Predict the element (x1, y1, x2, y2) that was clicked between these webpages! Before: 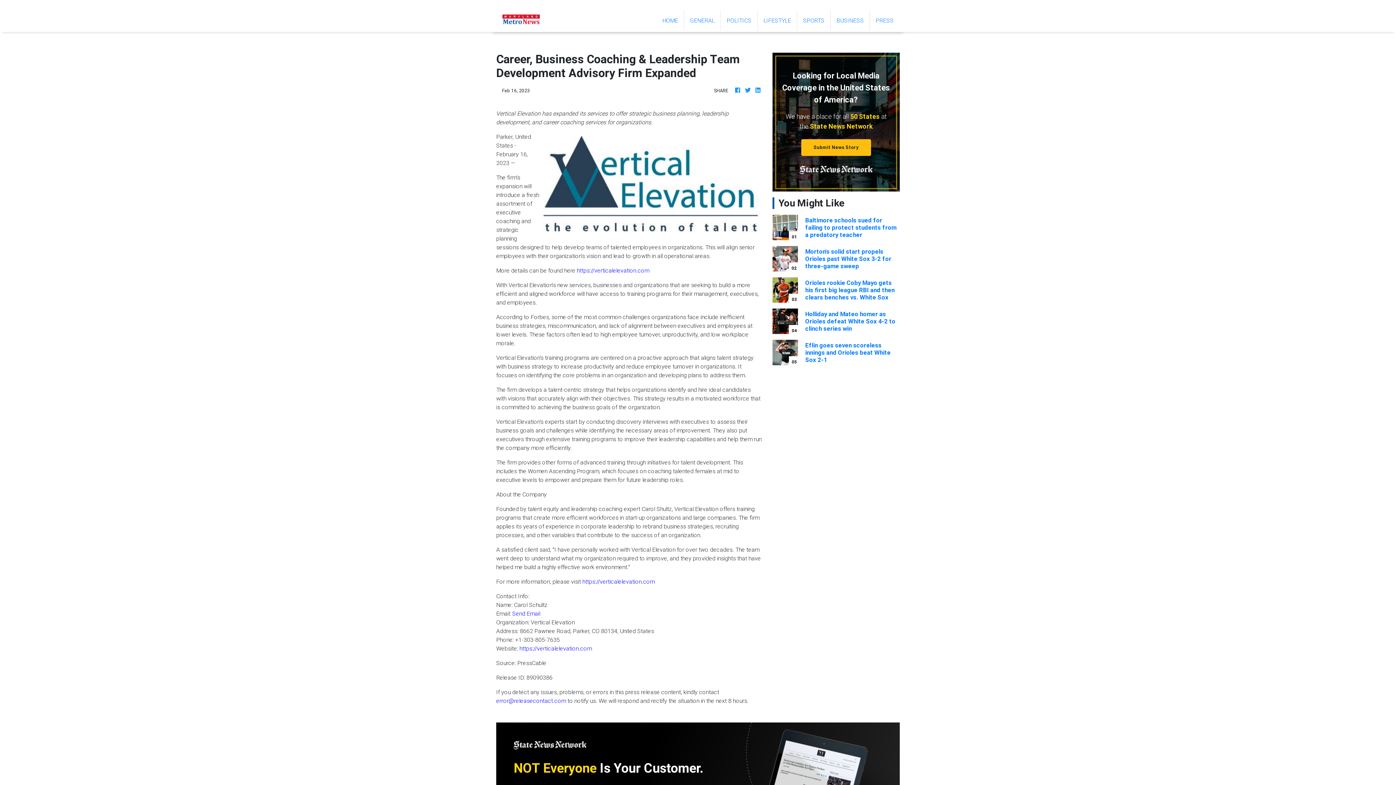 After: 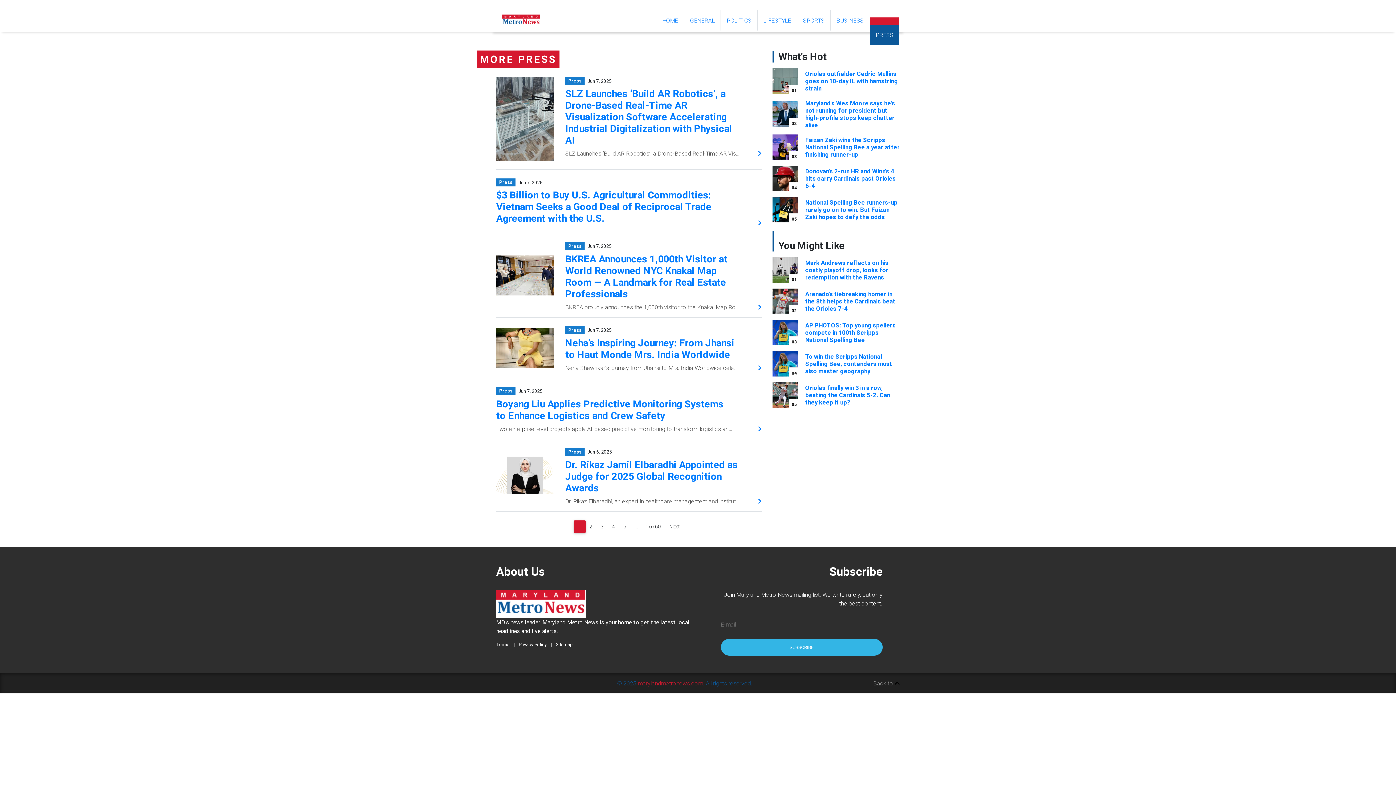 Action: bbox: (870, 10, 899, 30) label: PRESS